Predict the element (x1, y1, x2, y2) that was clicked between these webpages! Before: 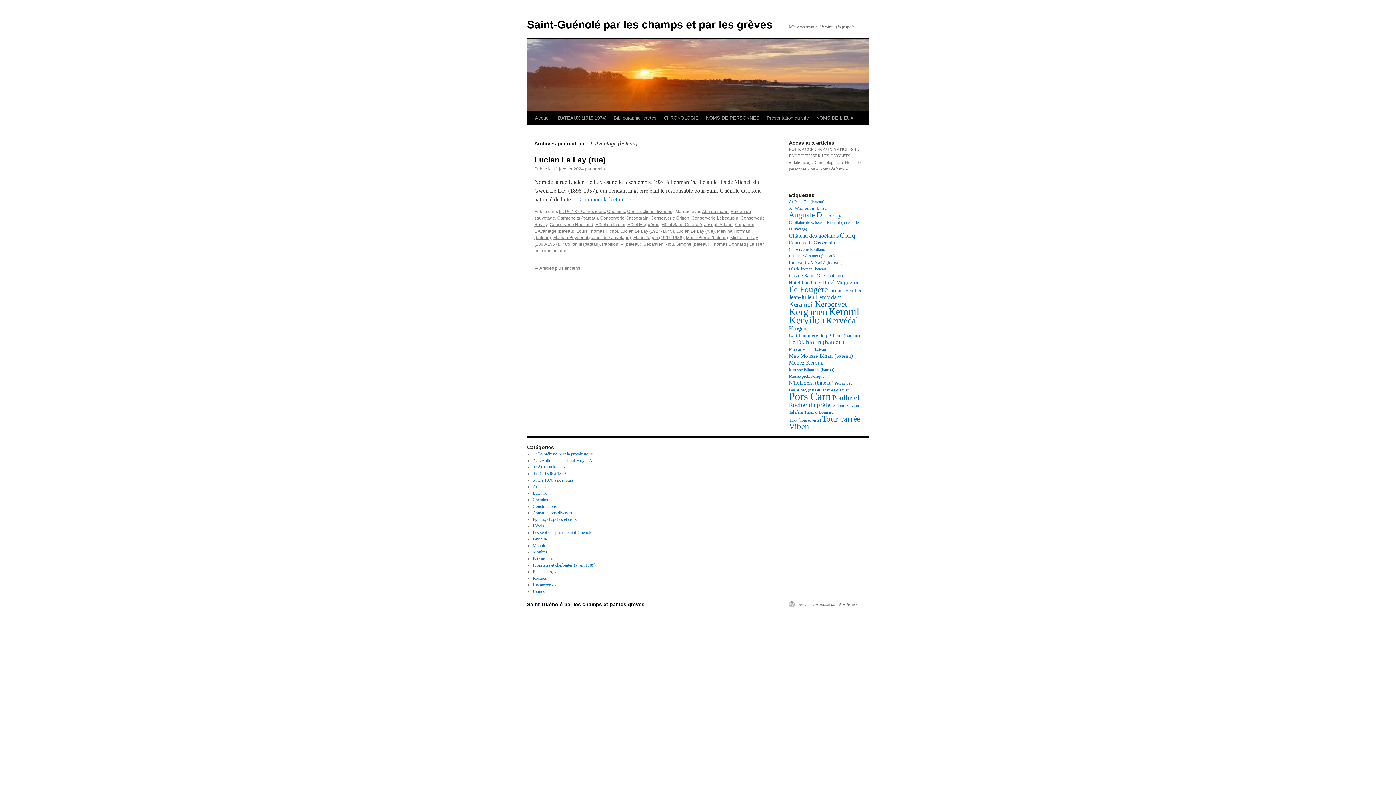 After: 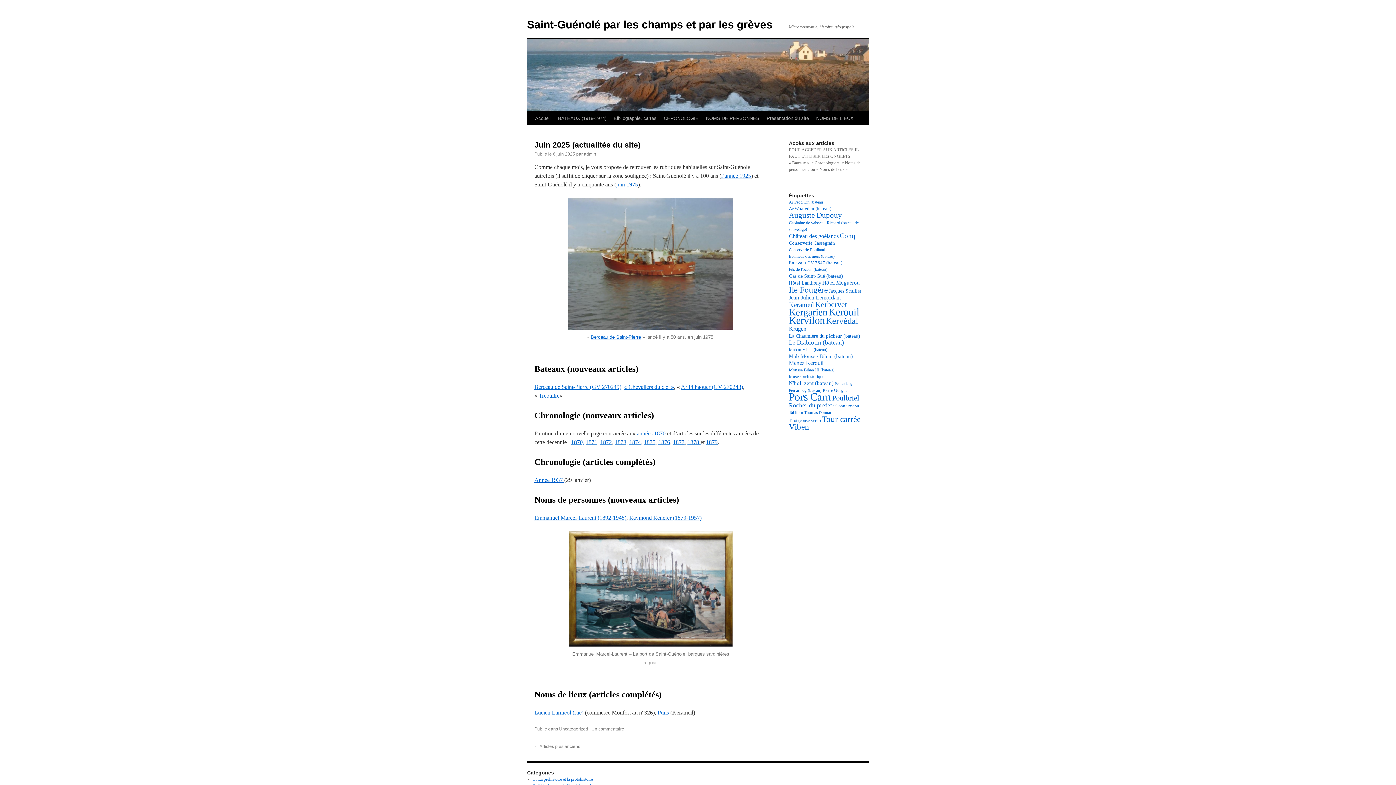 Action: bbox: (527, 18, 772, 30) label: Saint-Guénolé par les champs et par les grèves